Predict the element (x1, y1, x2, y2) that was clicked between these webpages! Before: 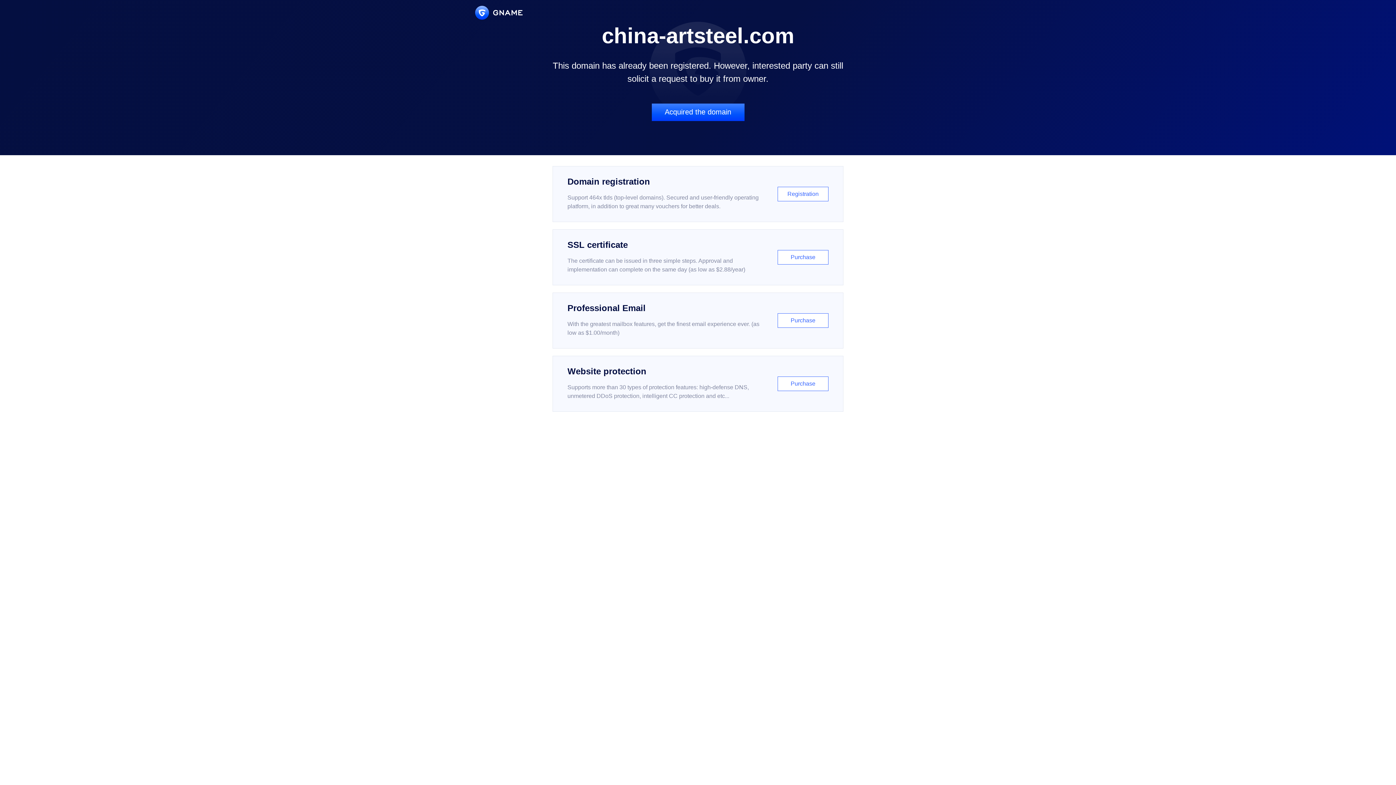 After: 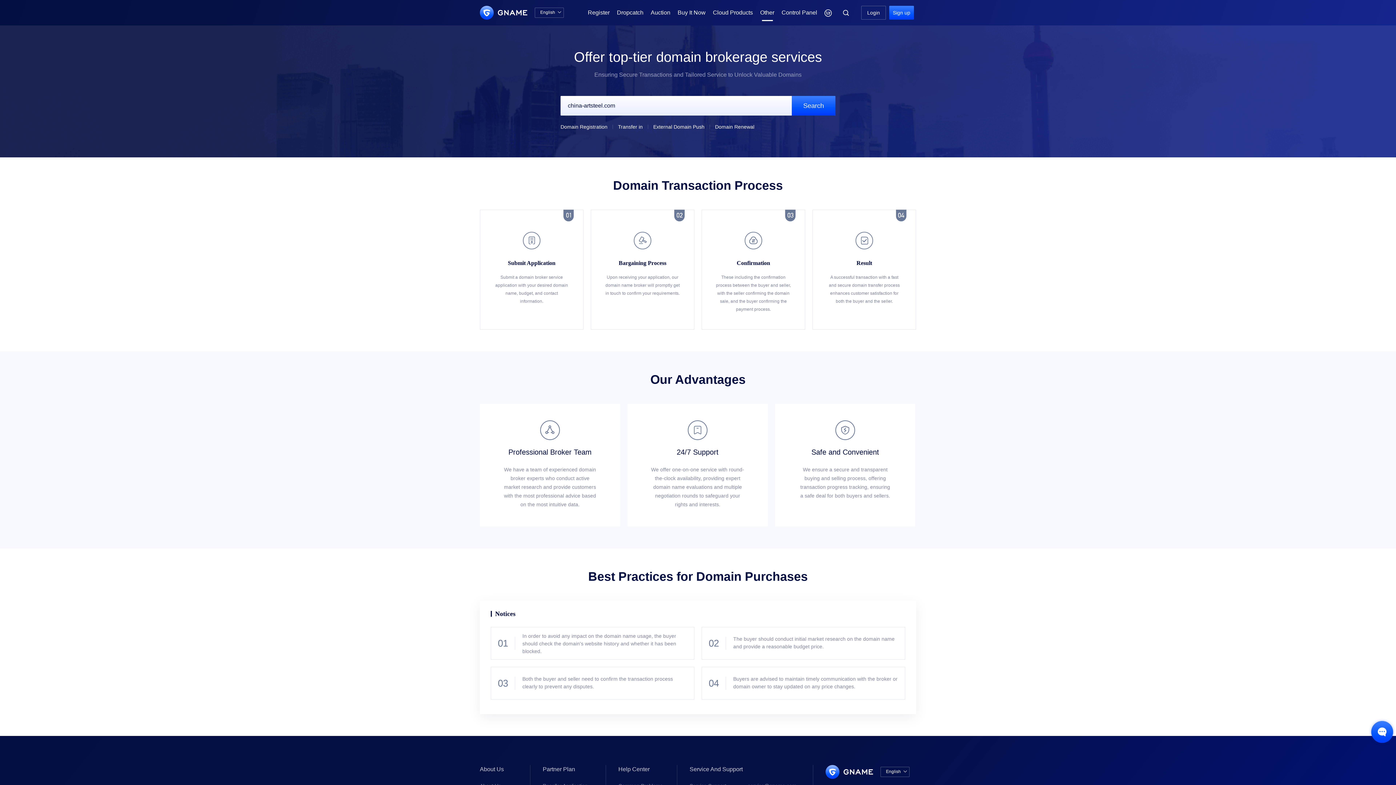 Action: bbox: (651, 103, 744, 121) label: Acquired the domain